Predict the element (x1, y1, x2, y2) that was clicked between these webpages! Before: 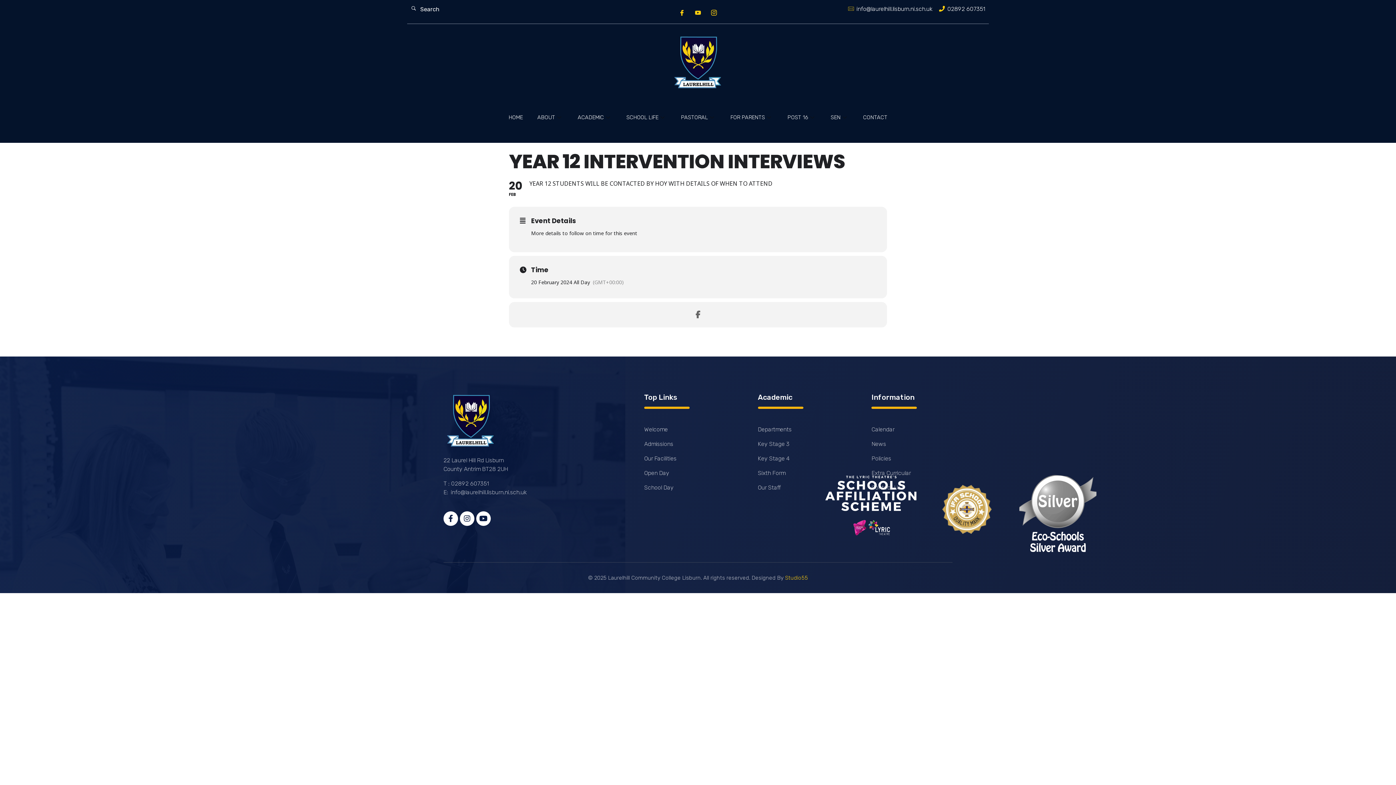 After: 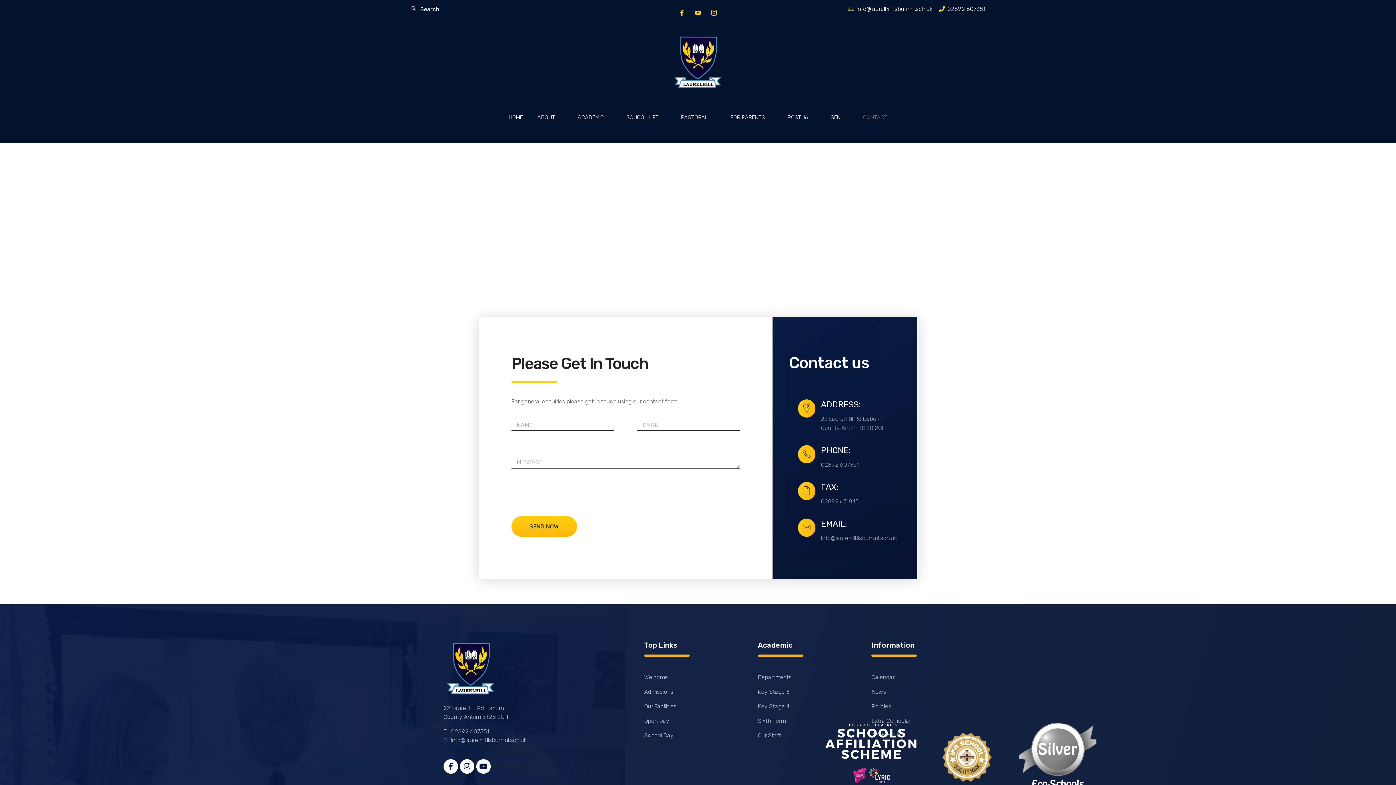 Action: label: CONTACT bbox: (856, 102, 894, 132)